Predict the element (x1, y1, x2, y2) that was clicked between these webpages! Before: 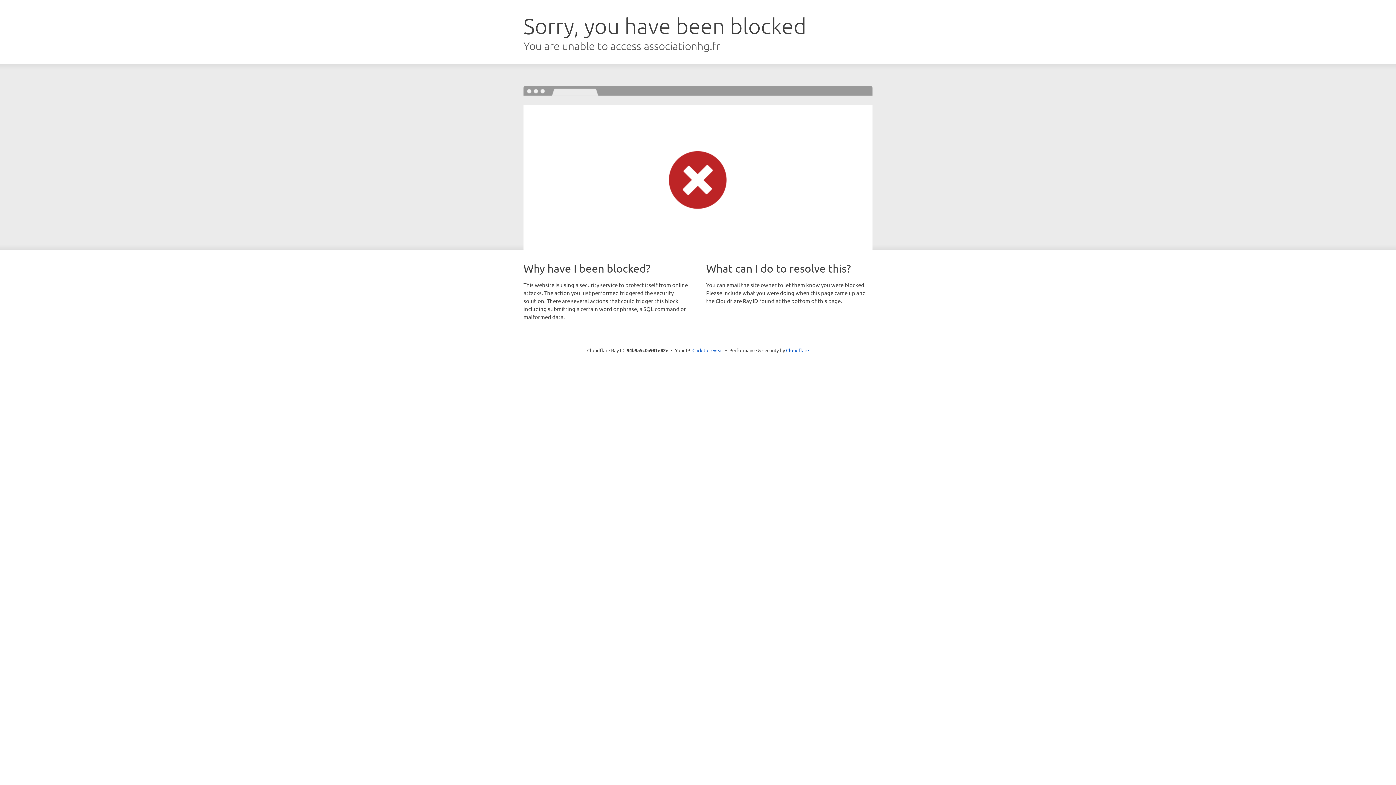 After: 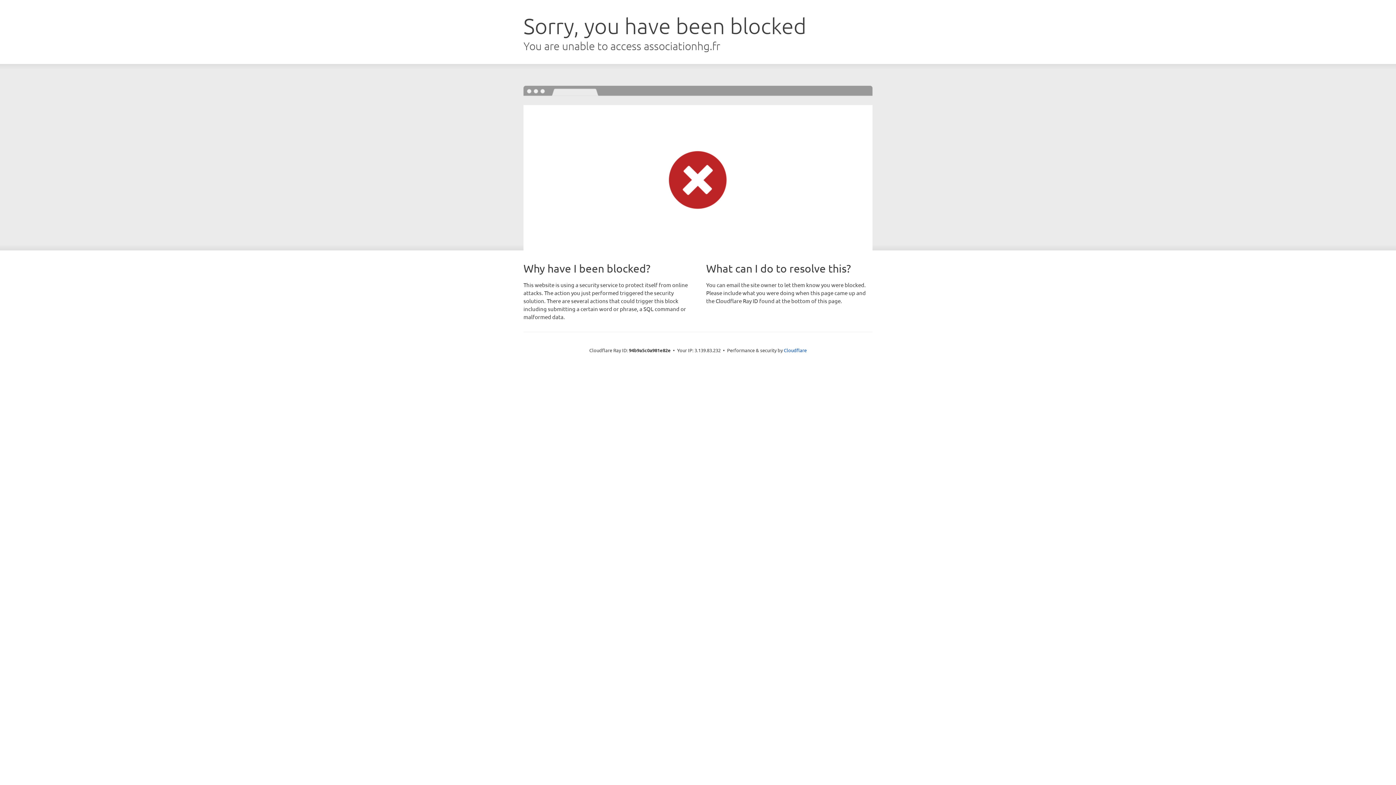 Action: bbox: (692, 346, 723, 353) label: Click to reveal